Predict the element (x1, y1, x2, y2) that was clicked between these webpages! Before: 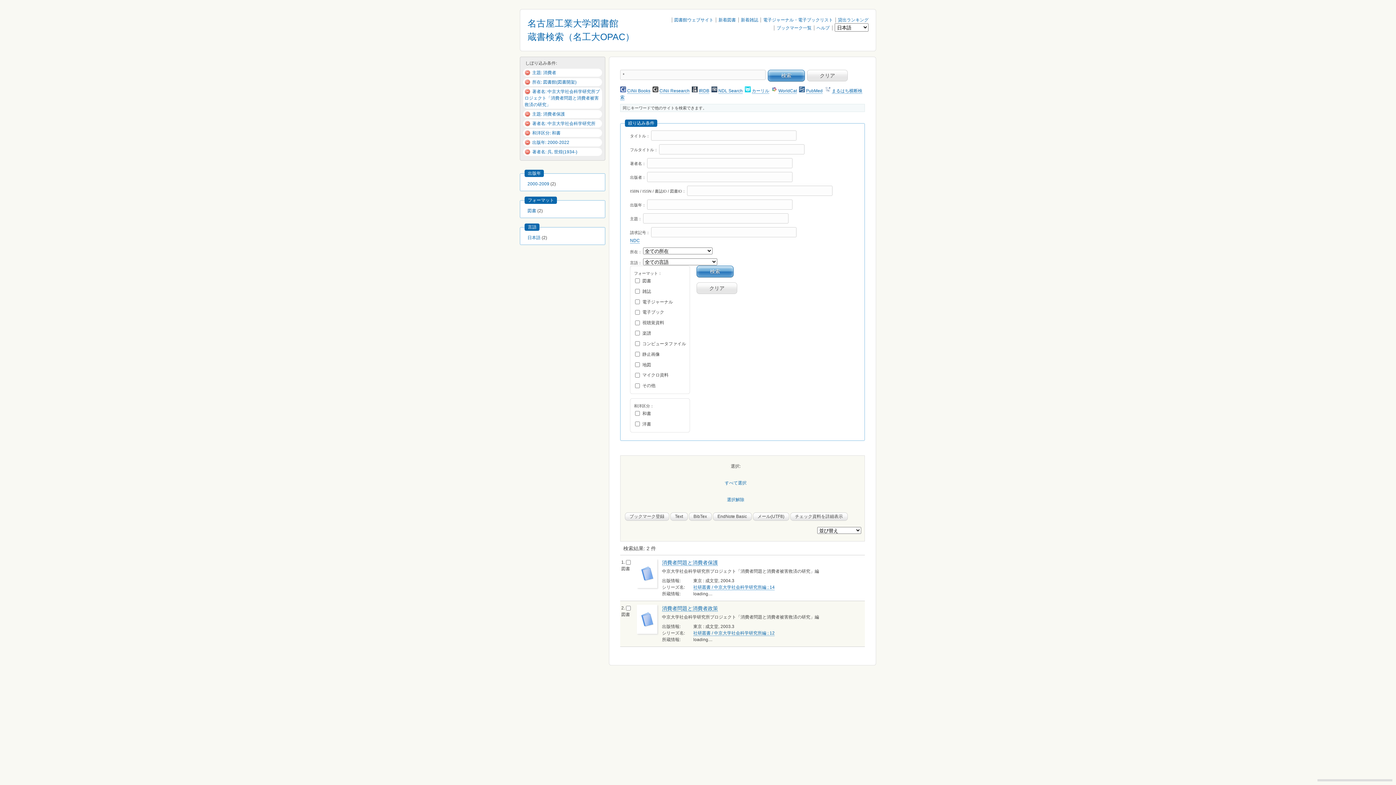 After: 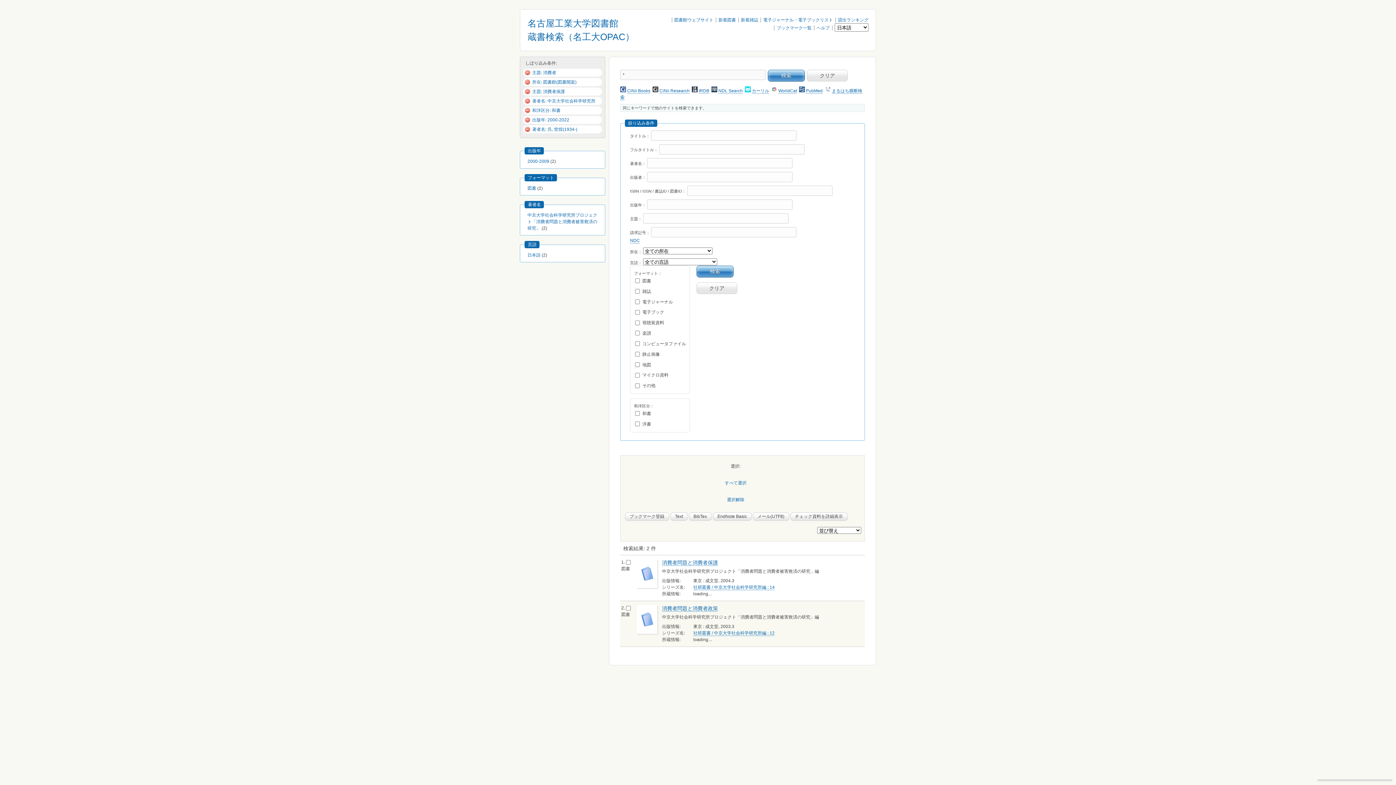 Action: bbox: (524, 89, 532, 94)